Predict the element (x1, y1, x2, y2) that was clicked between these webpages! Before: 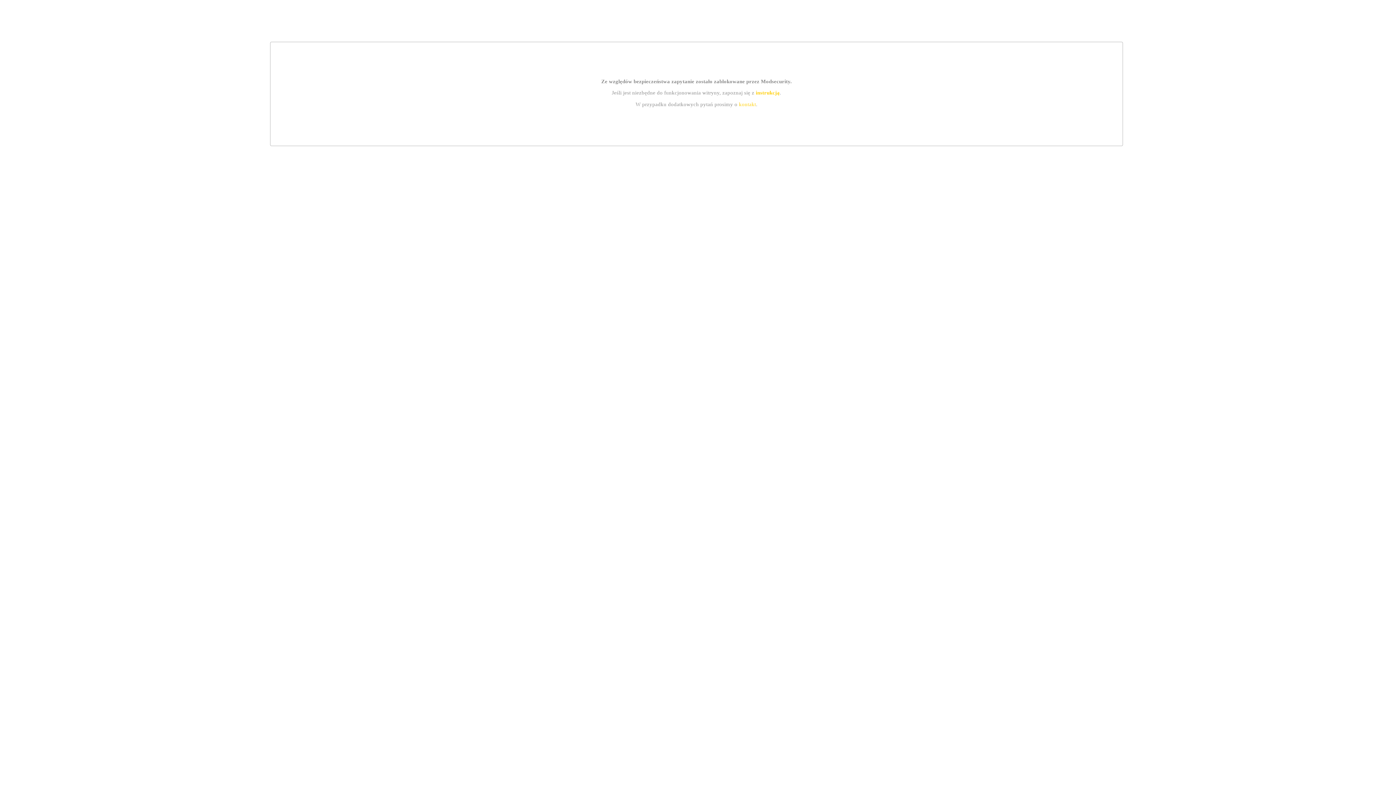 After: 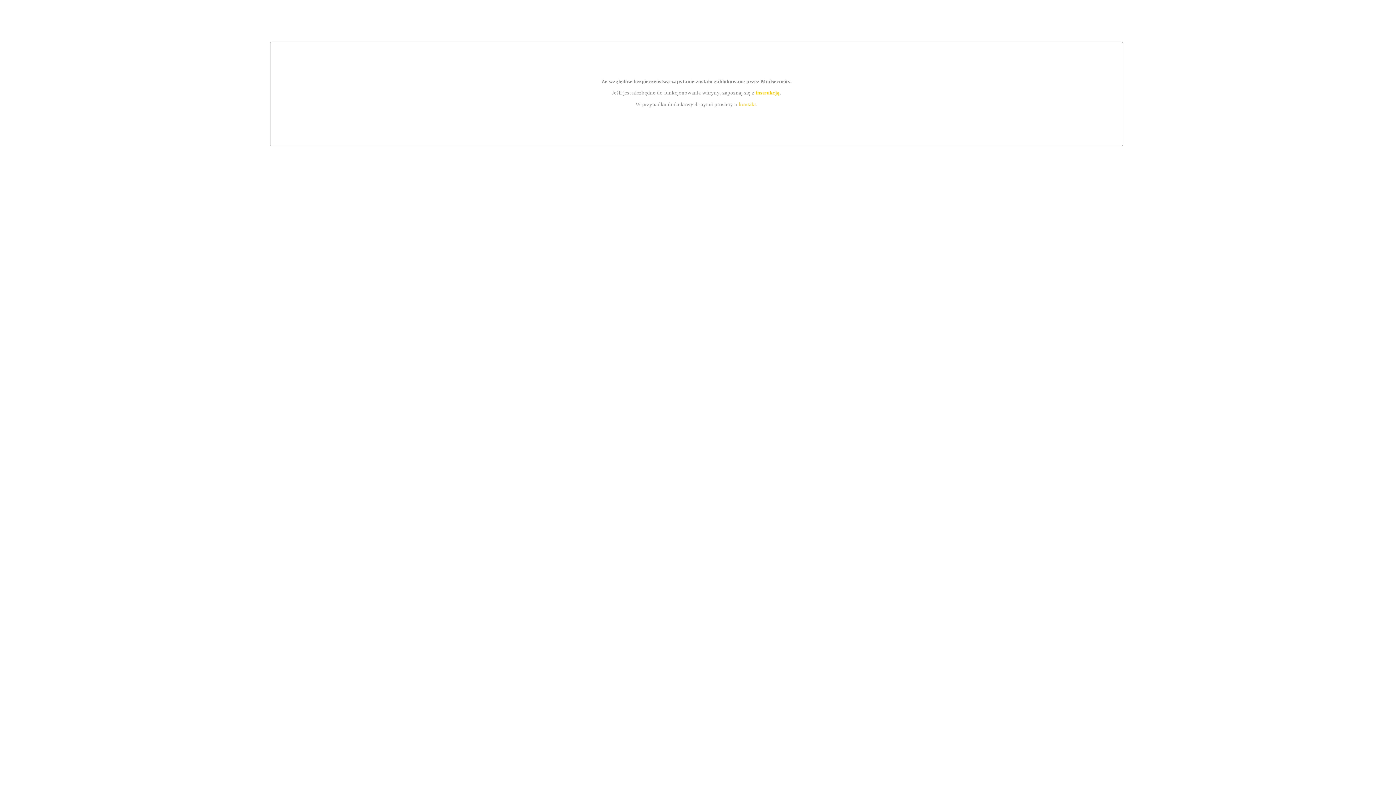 Action: bbox: (739, 101, 756, 107) label: kontakt